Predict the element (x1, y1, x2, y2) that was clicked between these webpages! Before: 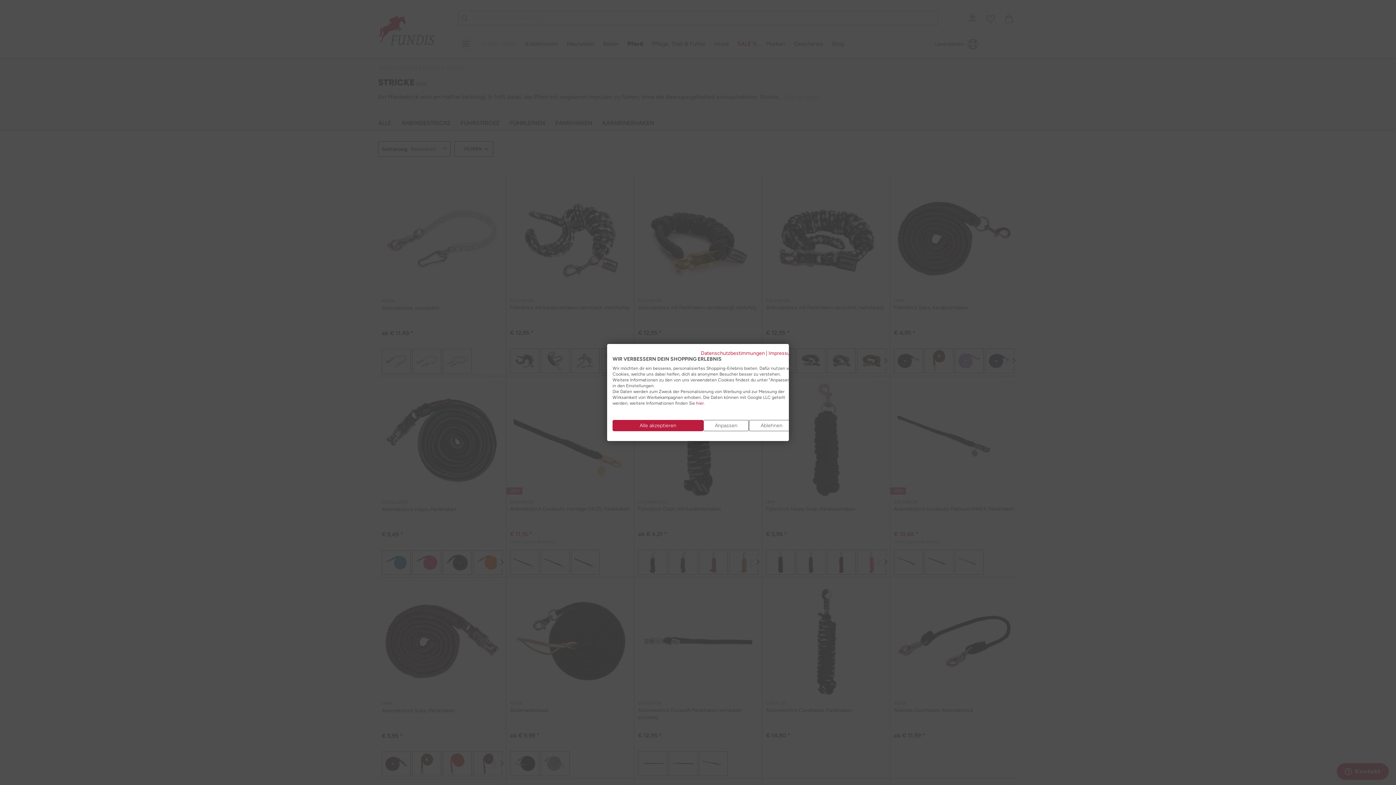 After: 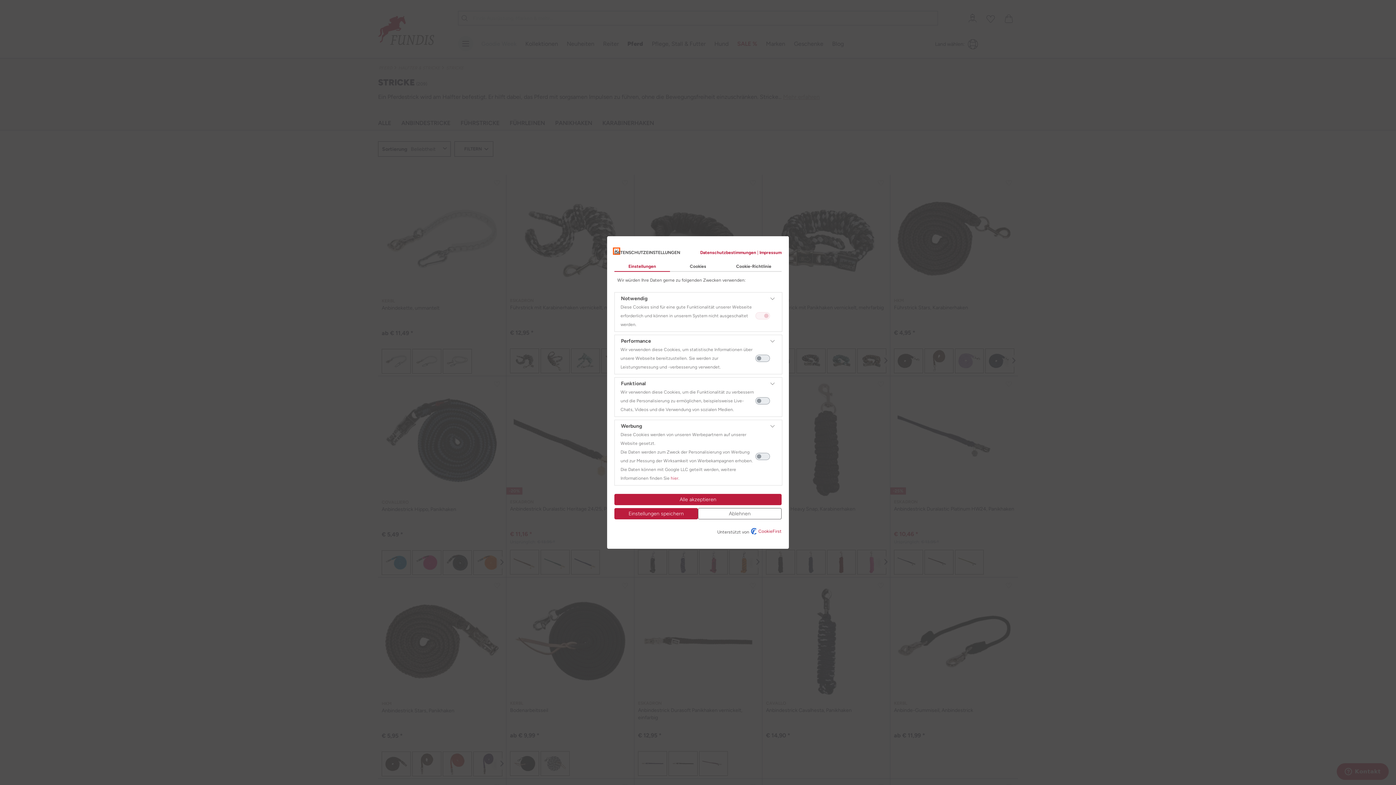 Action: bbox: (703, 420, 749, 431) label: cookie Einstellungen anpassen